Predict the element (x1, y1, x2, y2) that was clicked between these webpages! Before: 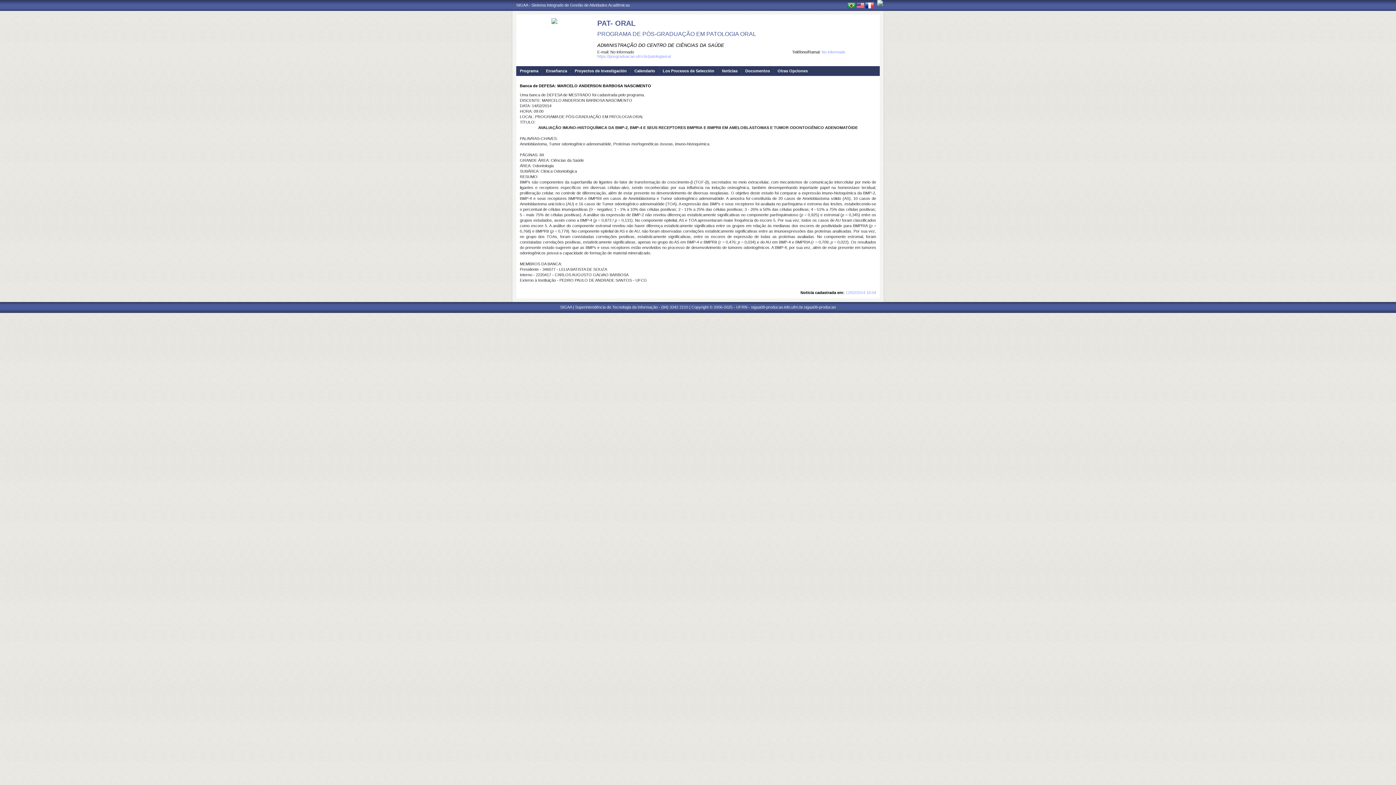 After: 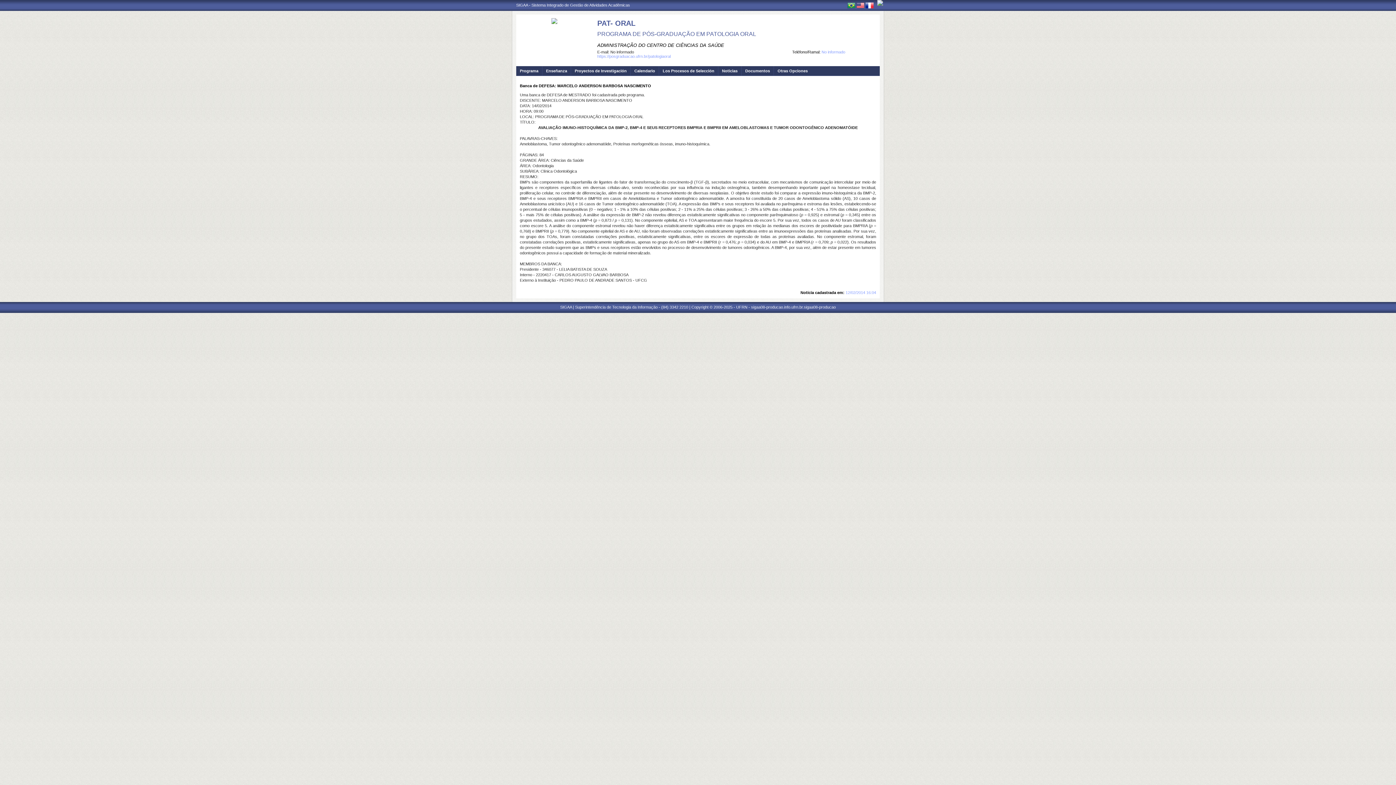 Action: bbox: (877, 0, 883, 5)